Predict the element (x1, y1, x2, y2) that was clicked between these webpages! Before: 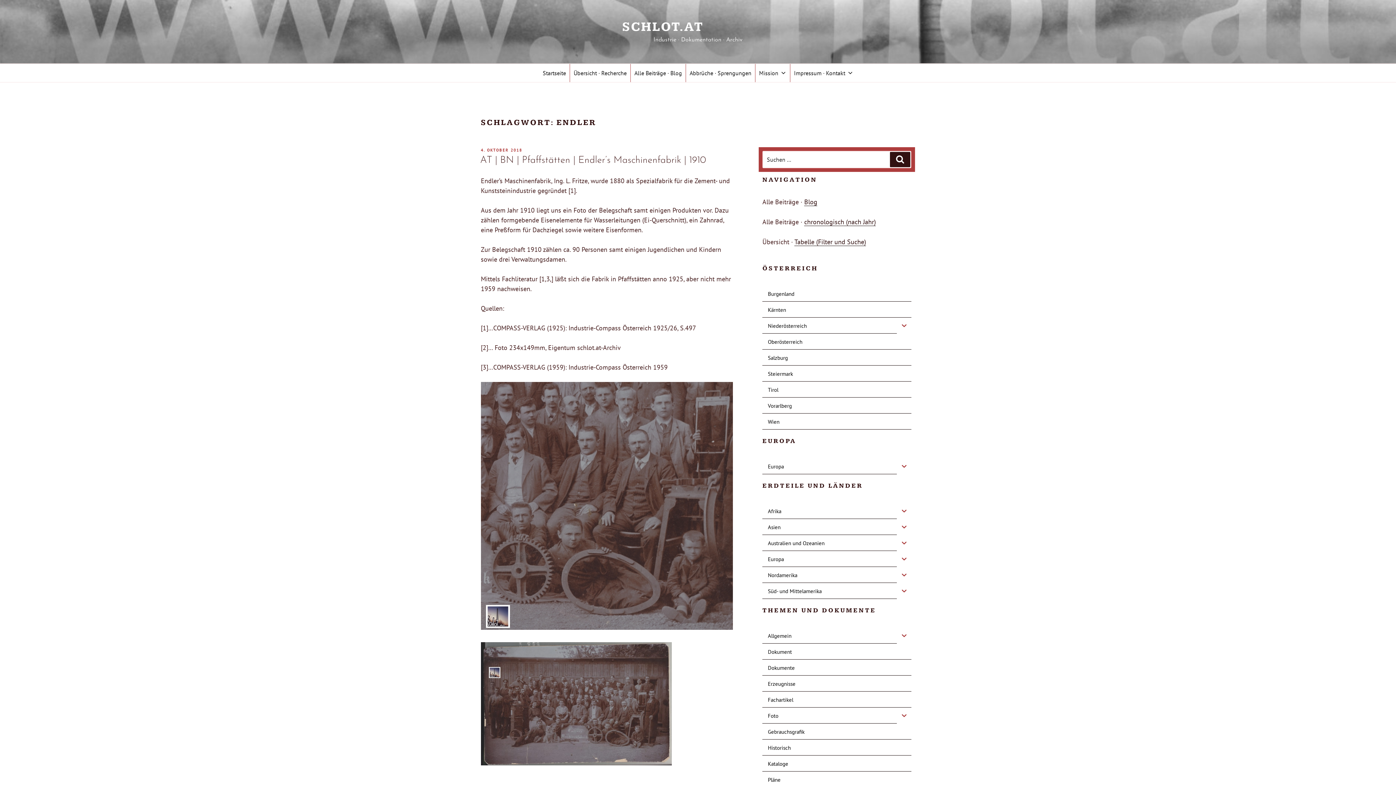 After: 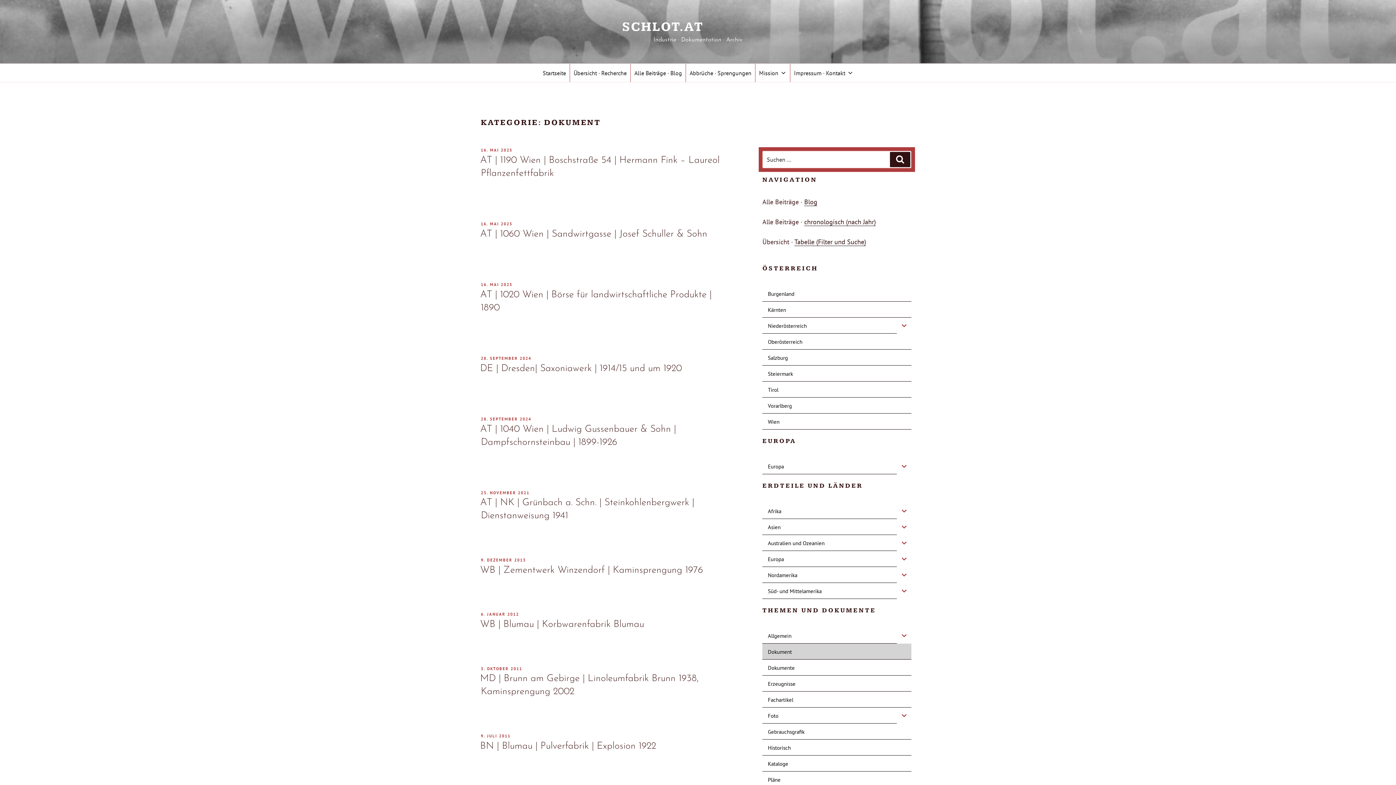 Action: bbox: (762, 644, 911, 660) label: Dokument